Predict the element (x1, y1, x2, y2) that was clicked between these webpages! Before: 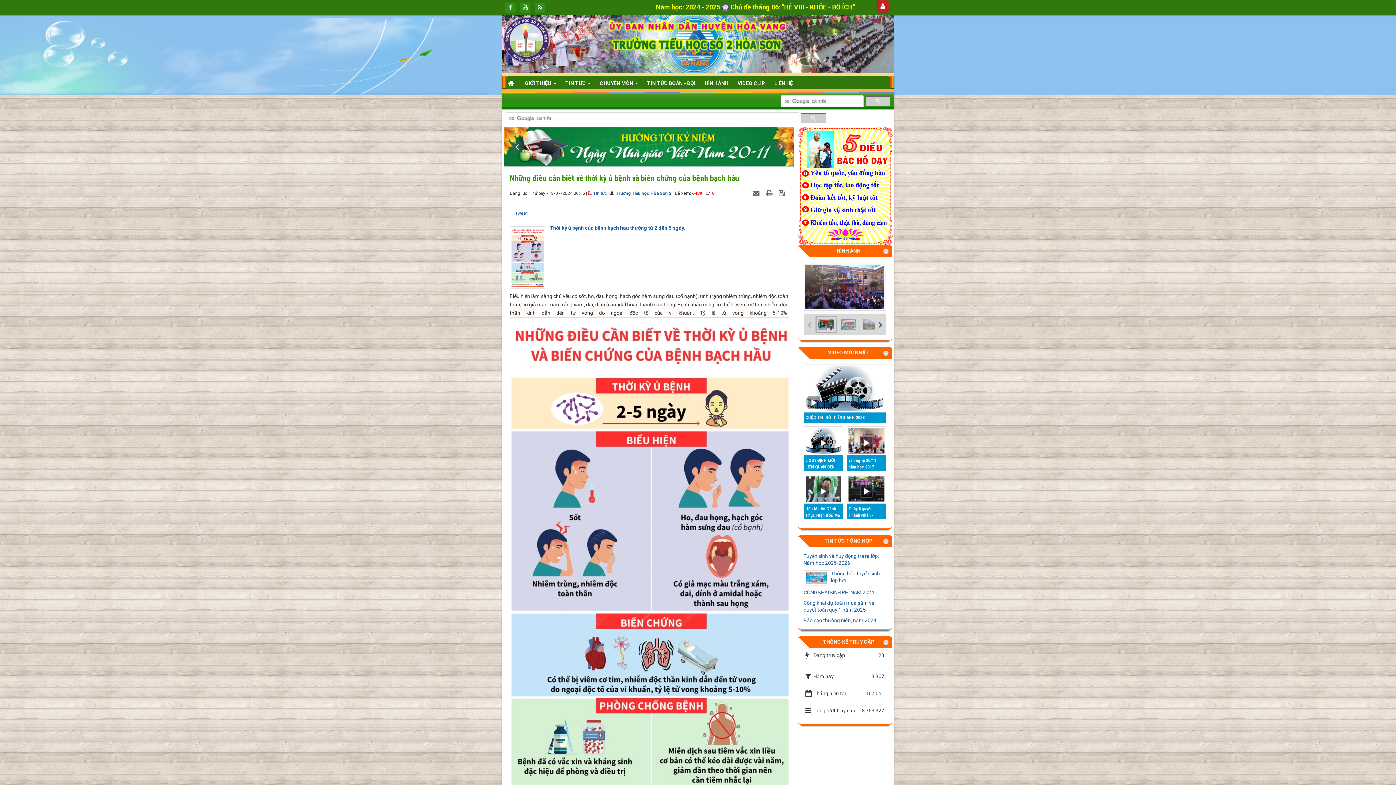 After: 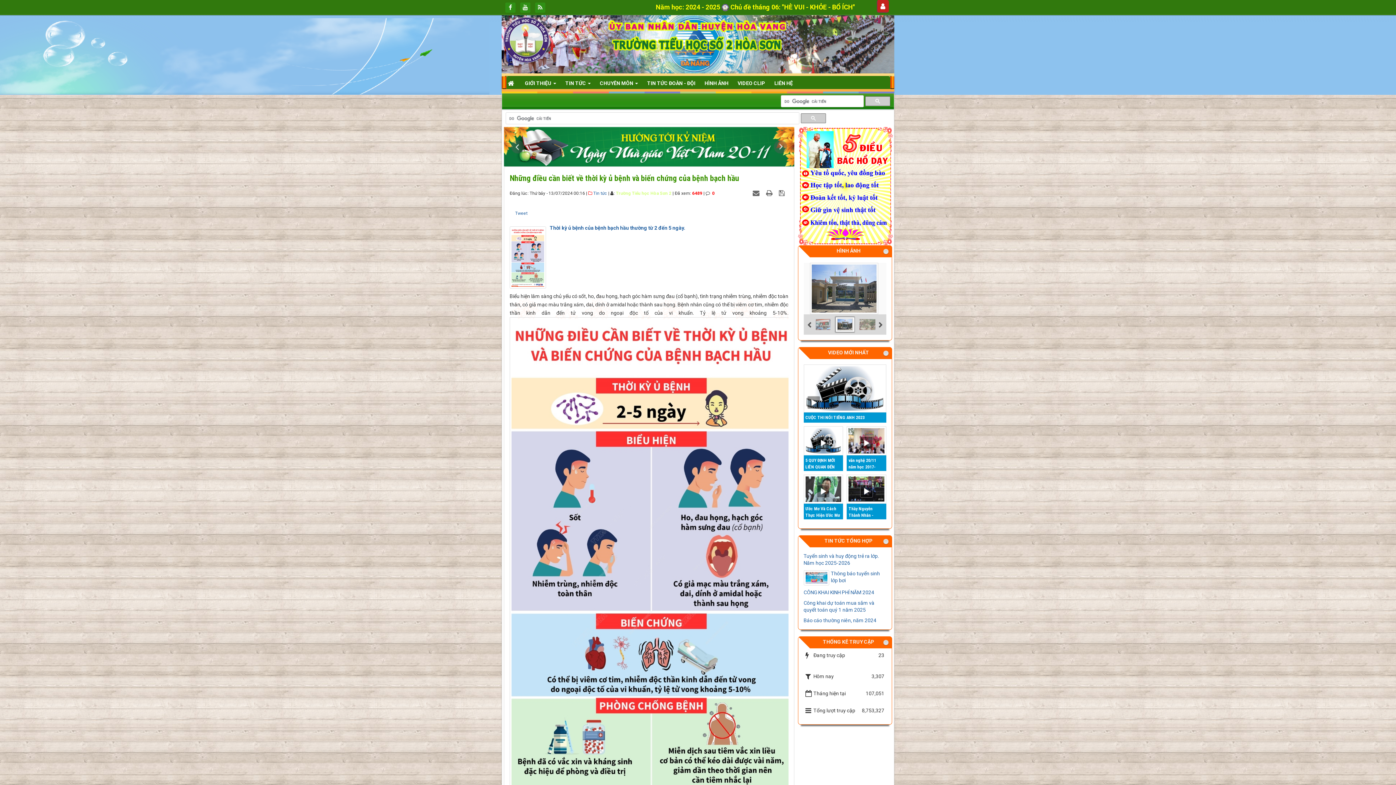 Action: bbox: (616, 190, 671, 196) label: Trường Tiểu học Hòa Sơn 2